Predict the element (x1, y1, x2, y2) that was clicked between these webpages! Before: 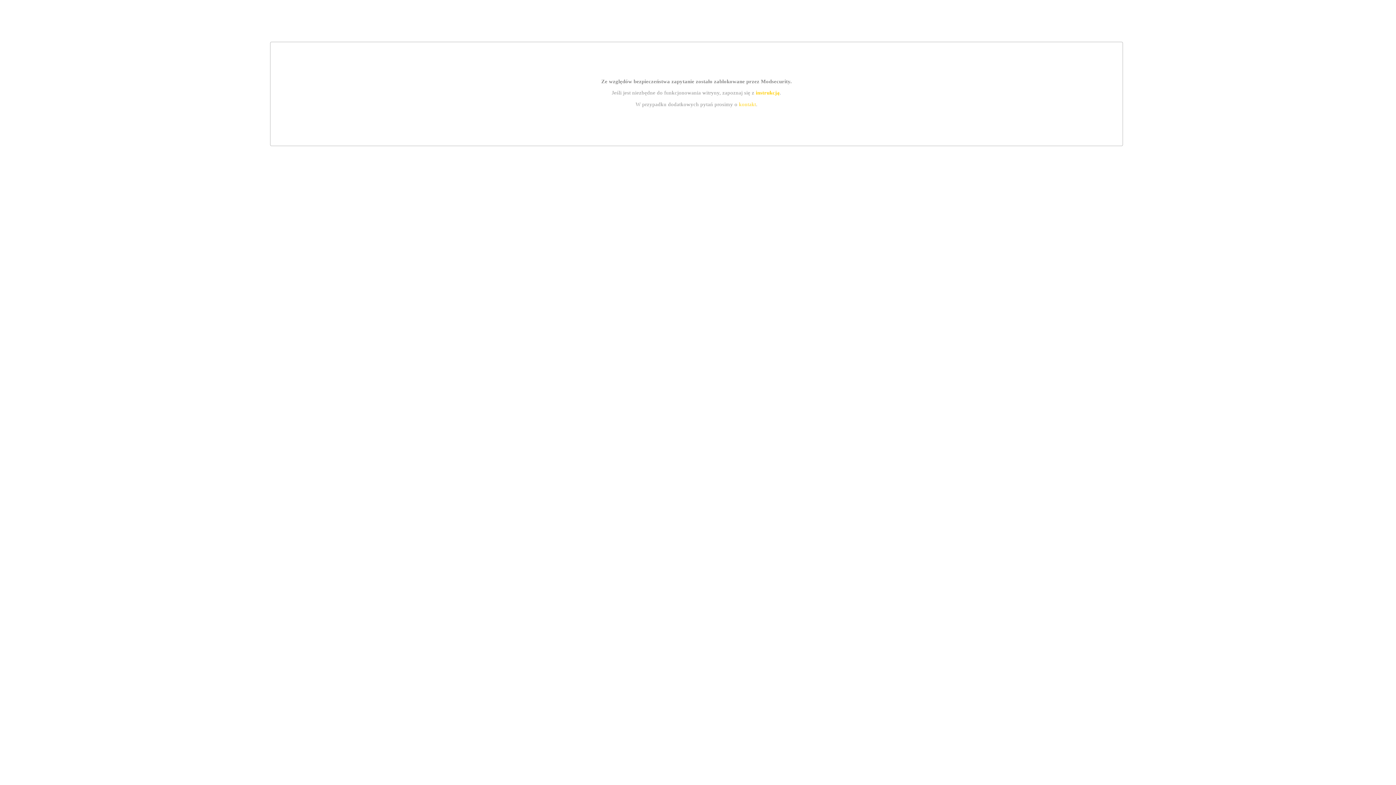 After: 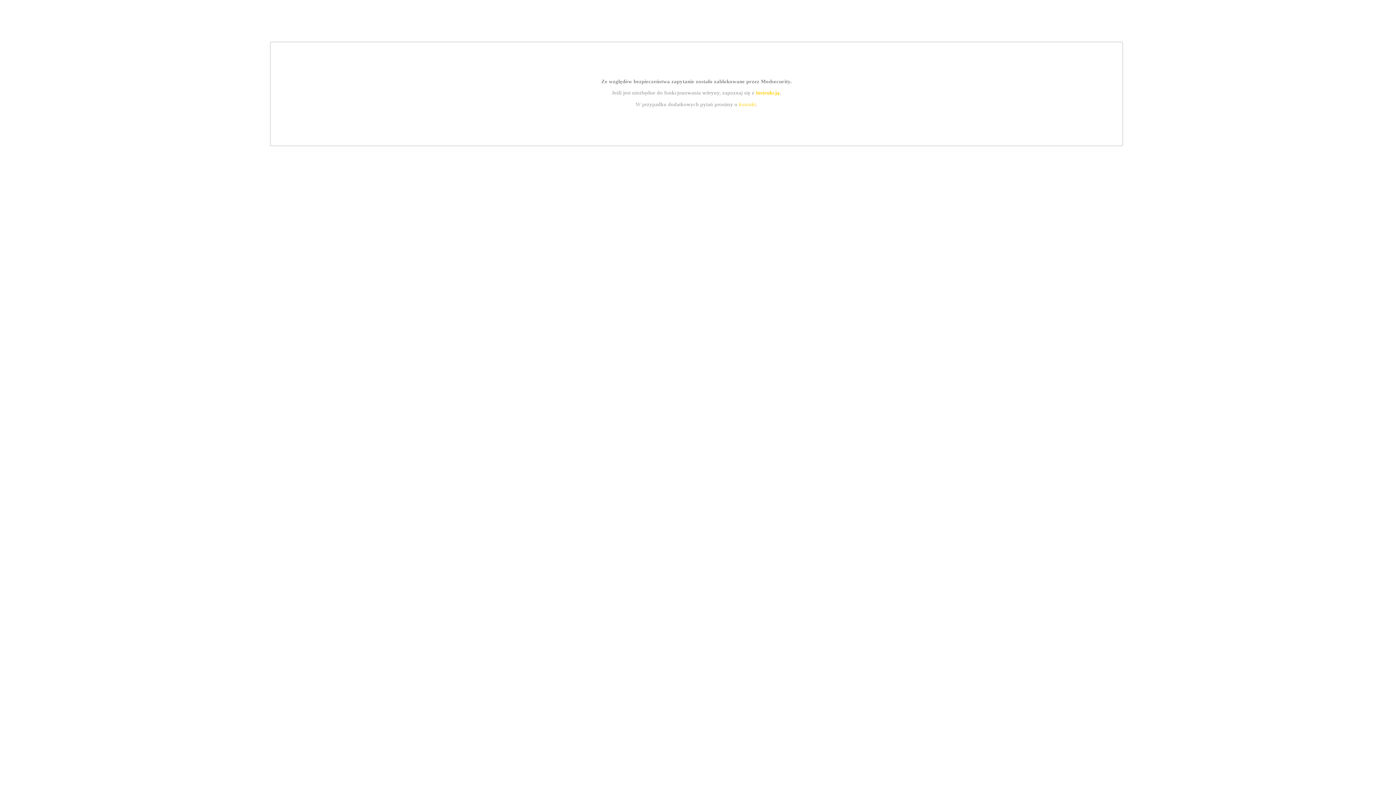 Action: label: instrukcją bbox: (755, 89, 779, 95)